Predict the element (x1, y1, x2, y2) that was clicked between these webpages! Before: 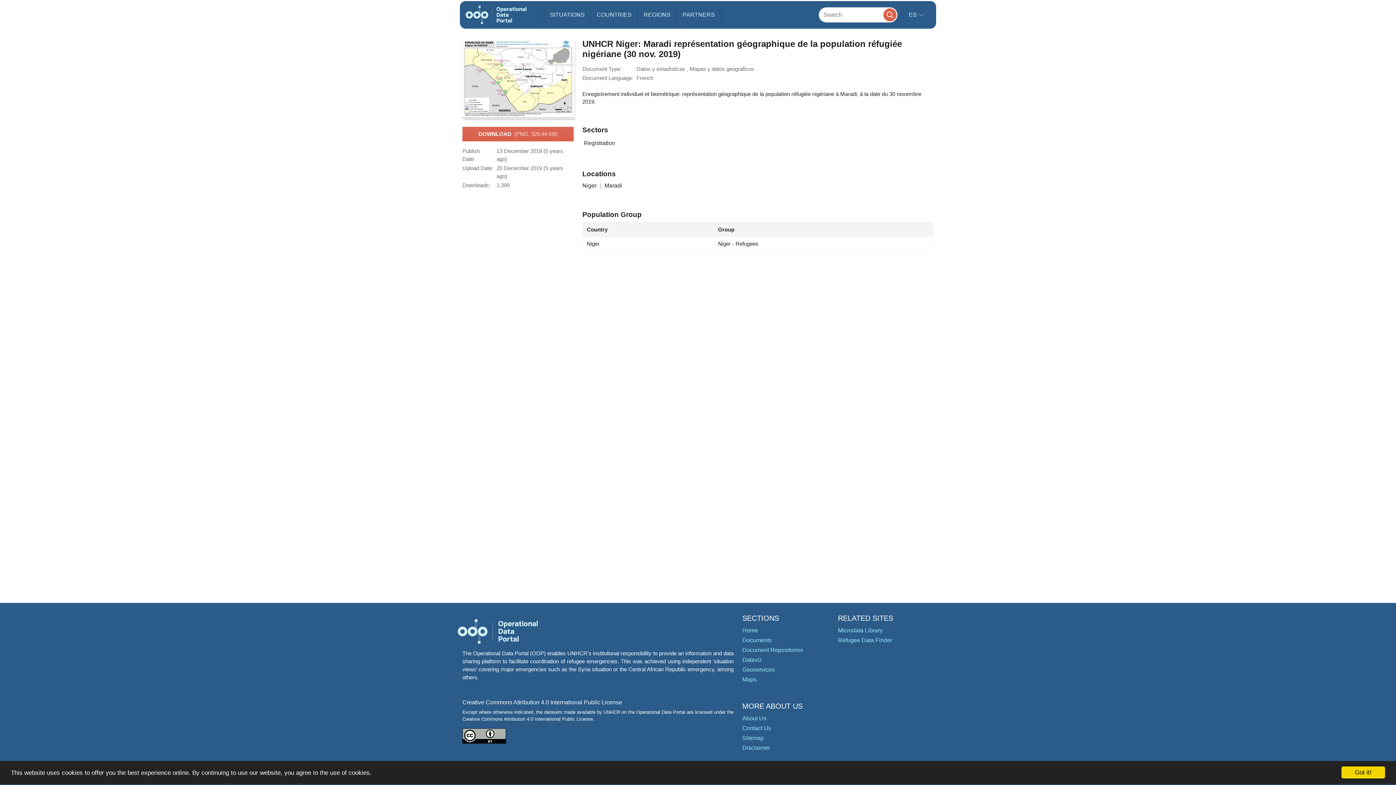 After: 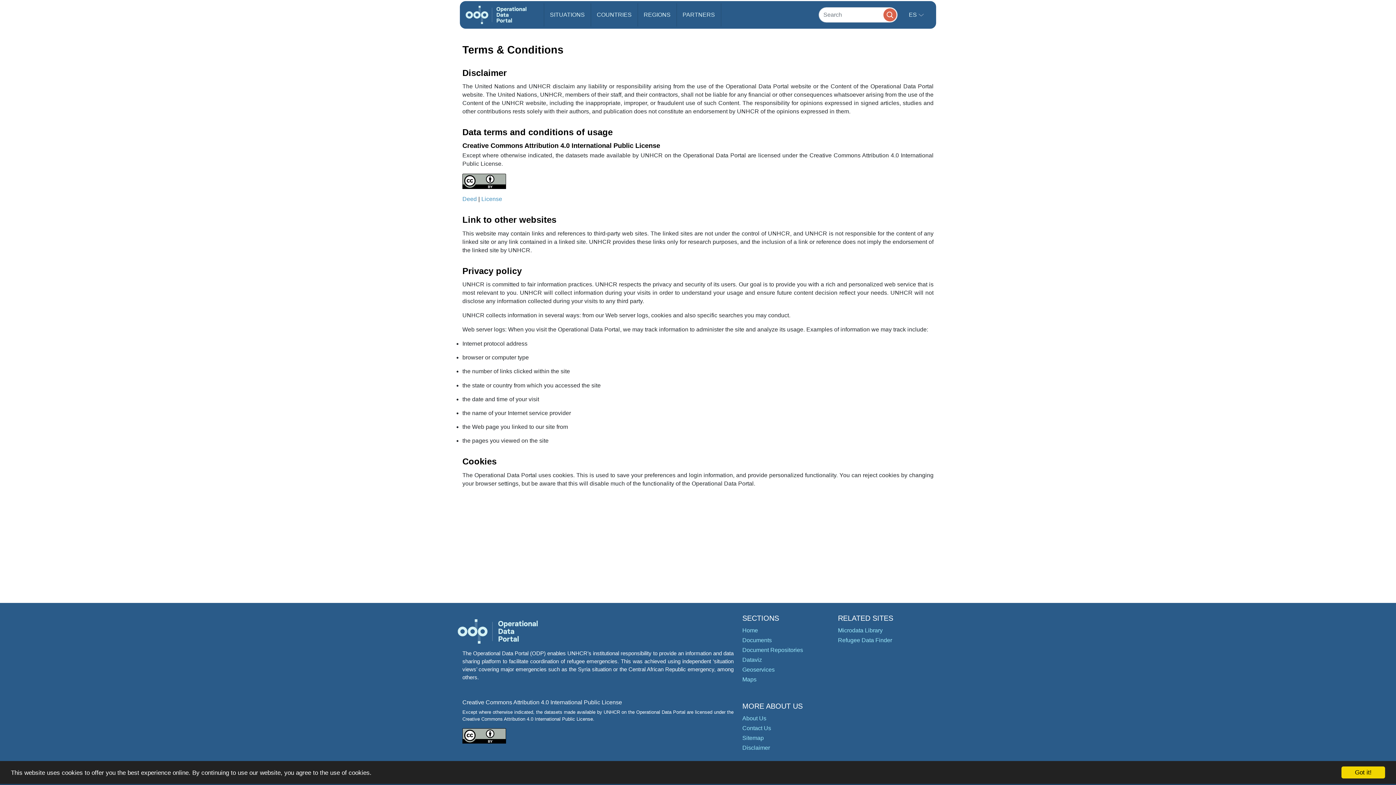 Action: bbox: (742, 745, 770, 751) label: Disclaimer